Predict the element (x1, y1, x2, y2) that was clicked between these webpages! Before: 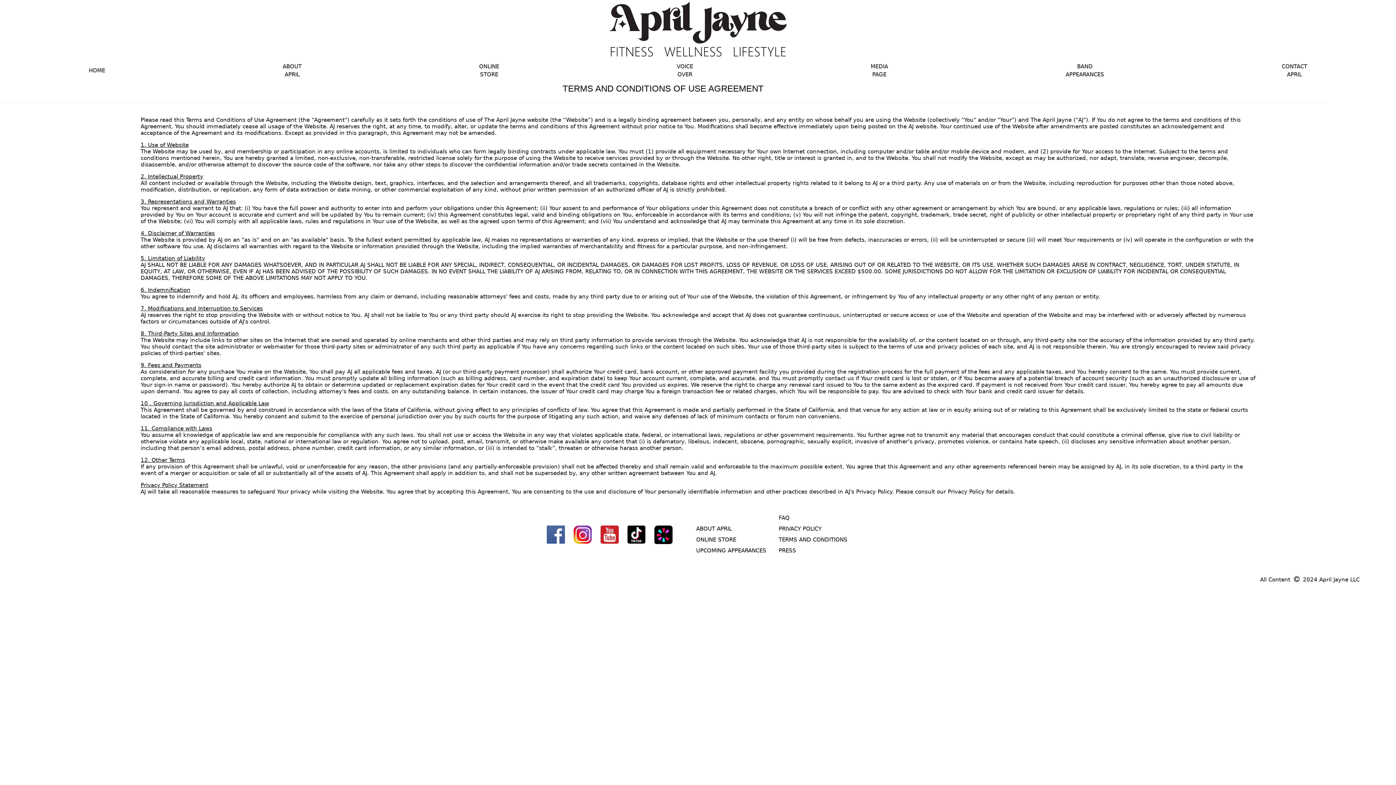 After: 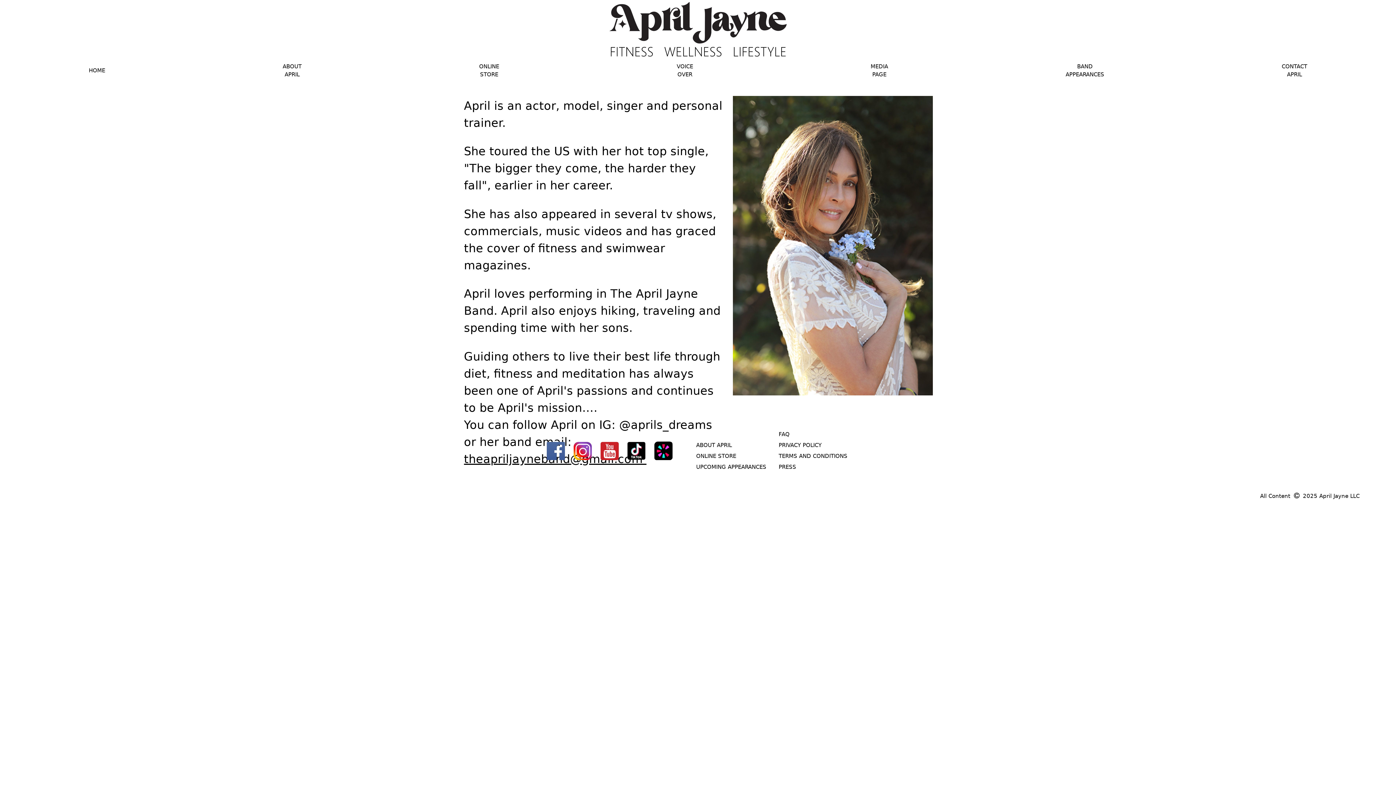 Action: label: ABOUT APRIL bbox: (696, 525, 732, 532)